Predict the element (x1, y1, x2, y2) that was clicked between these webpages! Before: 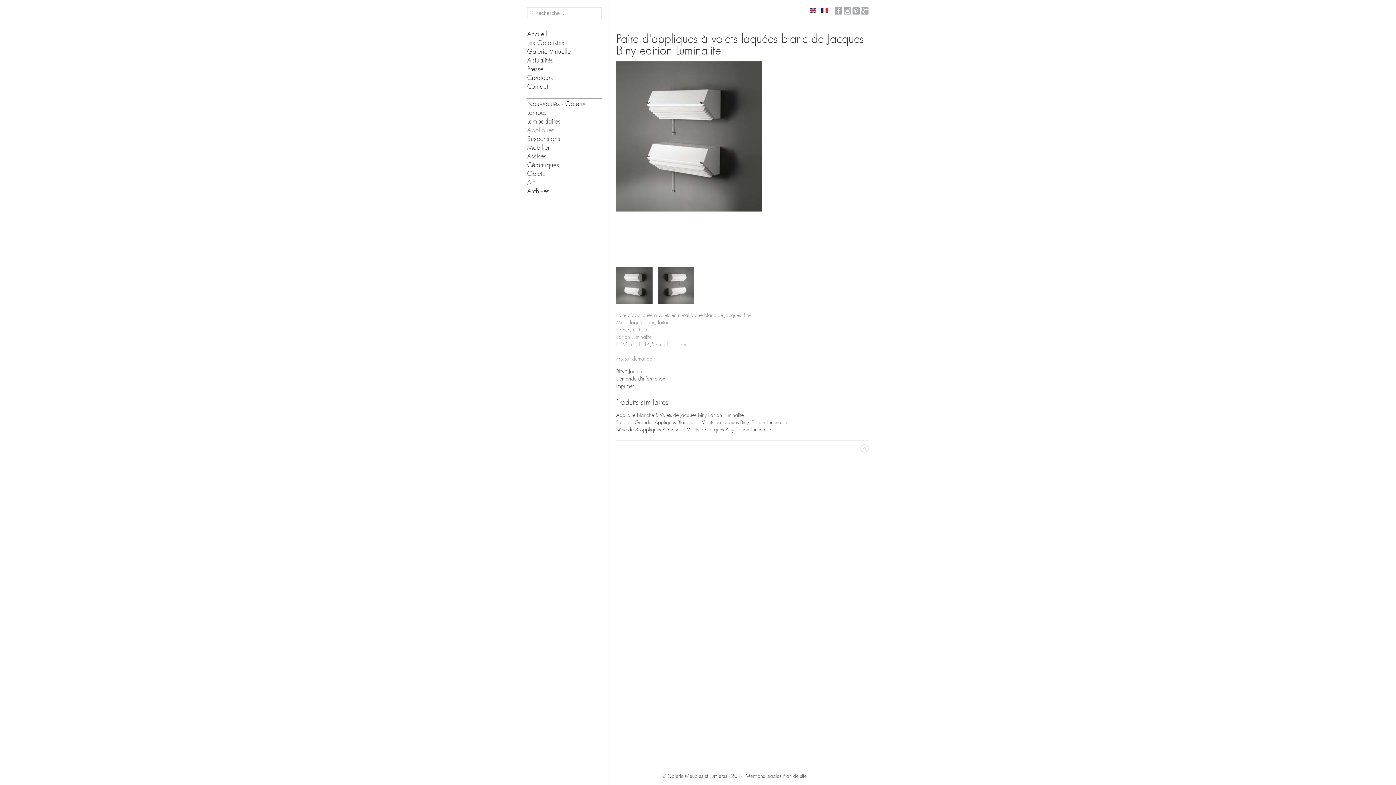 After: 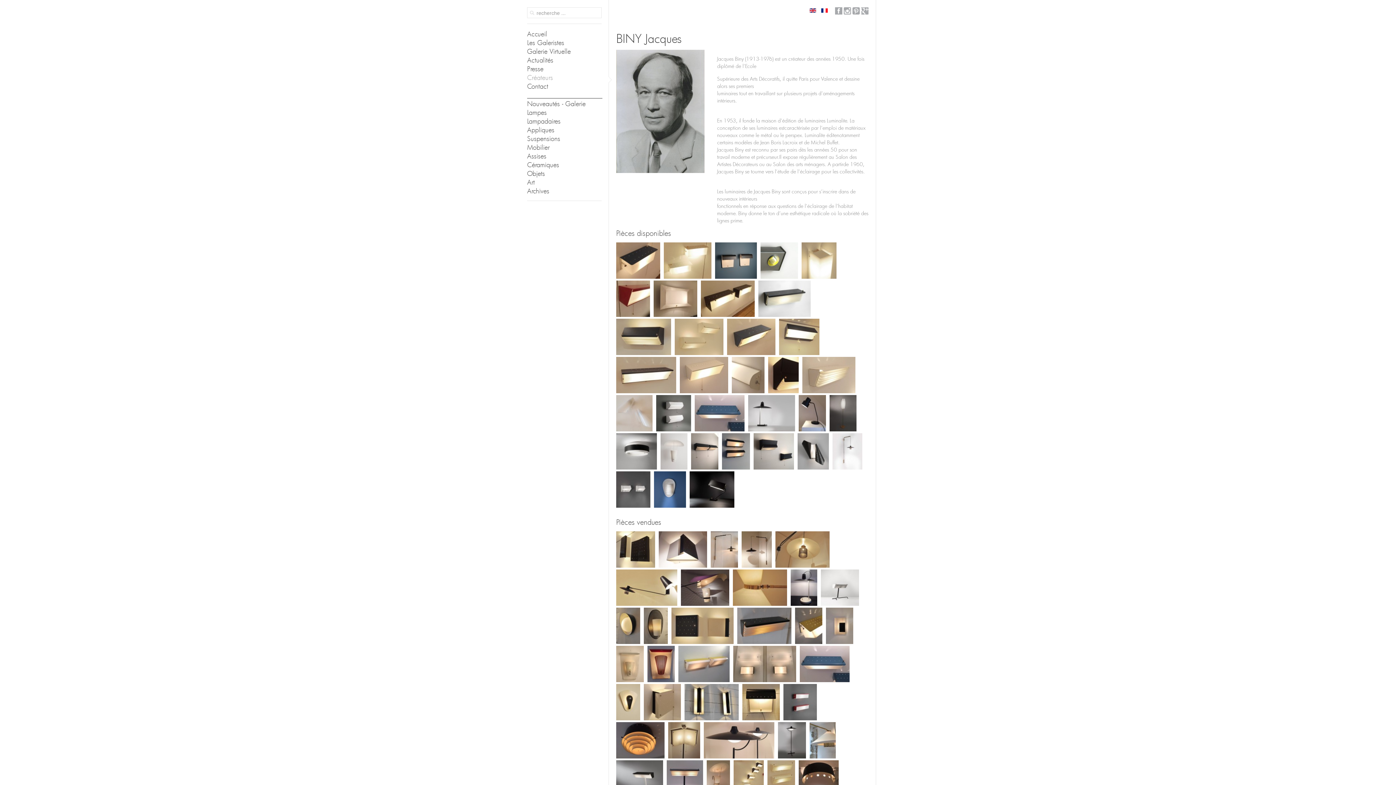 Action: label: BINY Jacques bbox: (616, 368, 645, 374)